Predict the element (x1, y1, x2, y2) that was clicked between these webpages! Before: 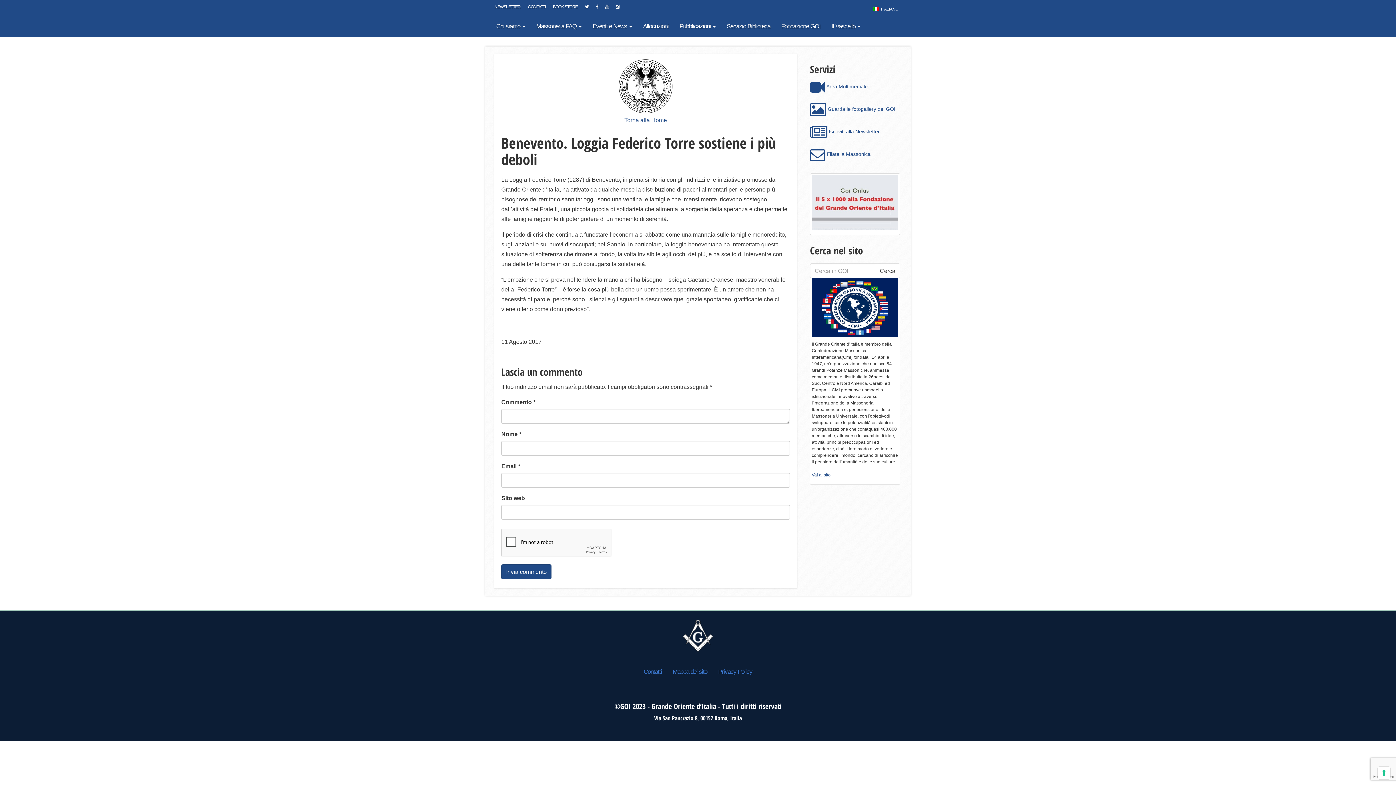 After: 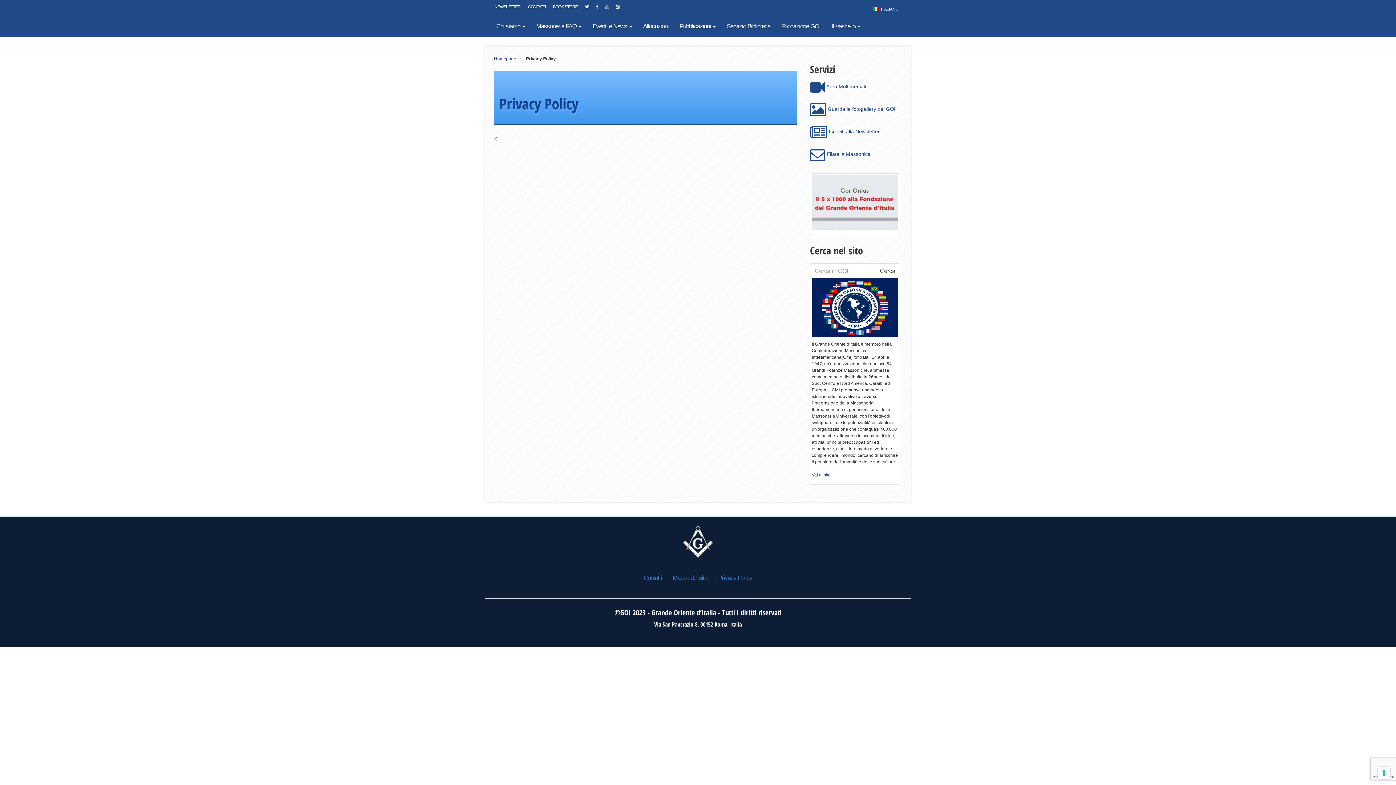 Action: bbox: (712, 664, 758, 682) label: Privacy Policy